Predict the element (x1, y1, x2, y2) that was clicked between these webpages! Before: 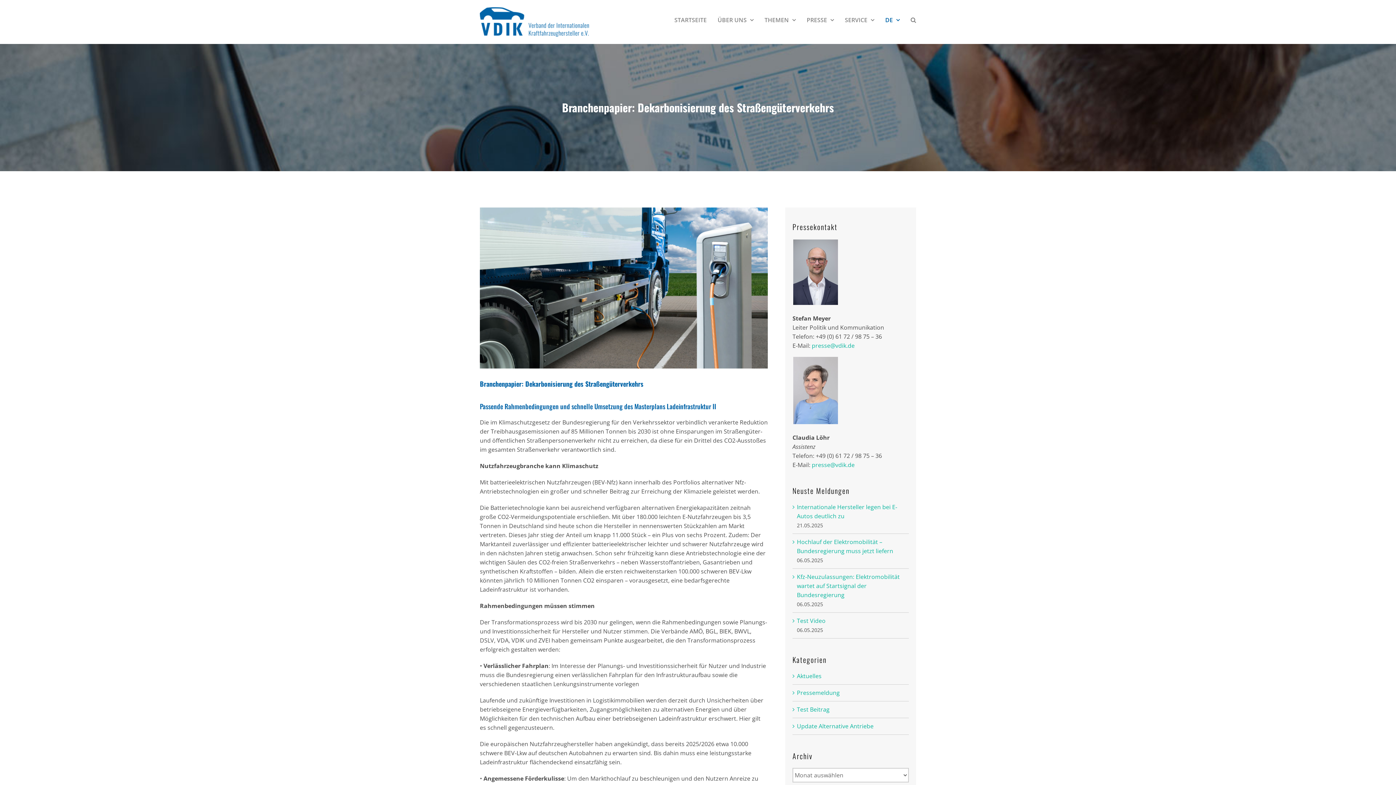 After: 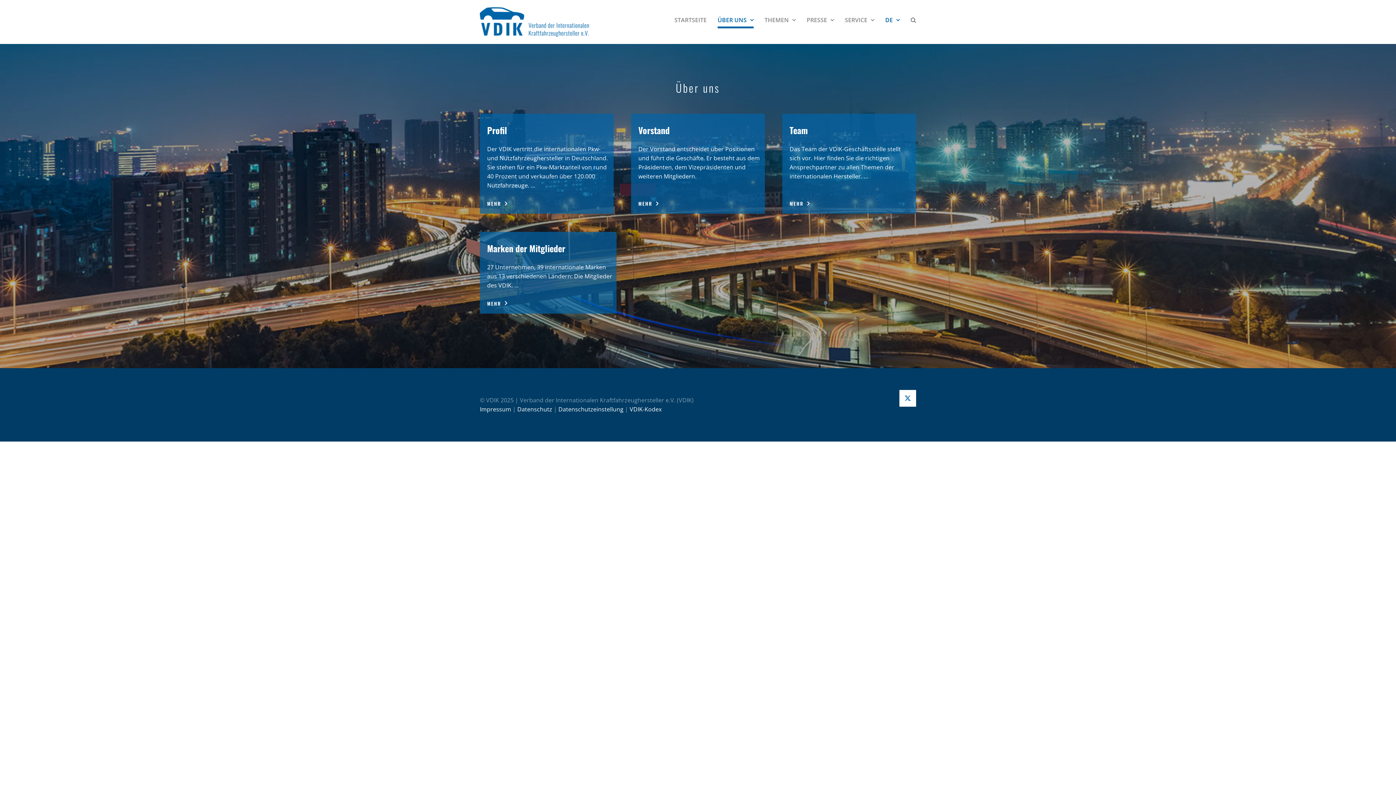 Action: bbox: (717, 0, 753, 39) label: ÜBER UNS